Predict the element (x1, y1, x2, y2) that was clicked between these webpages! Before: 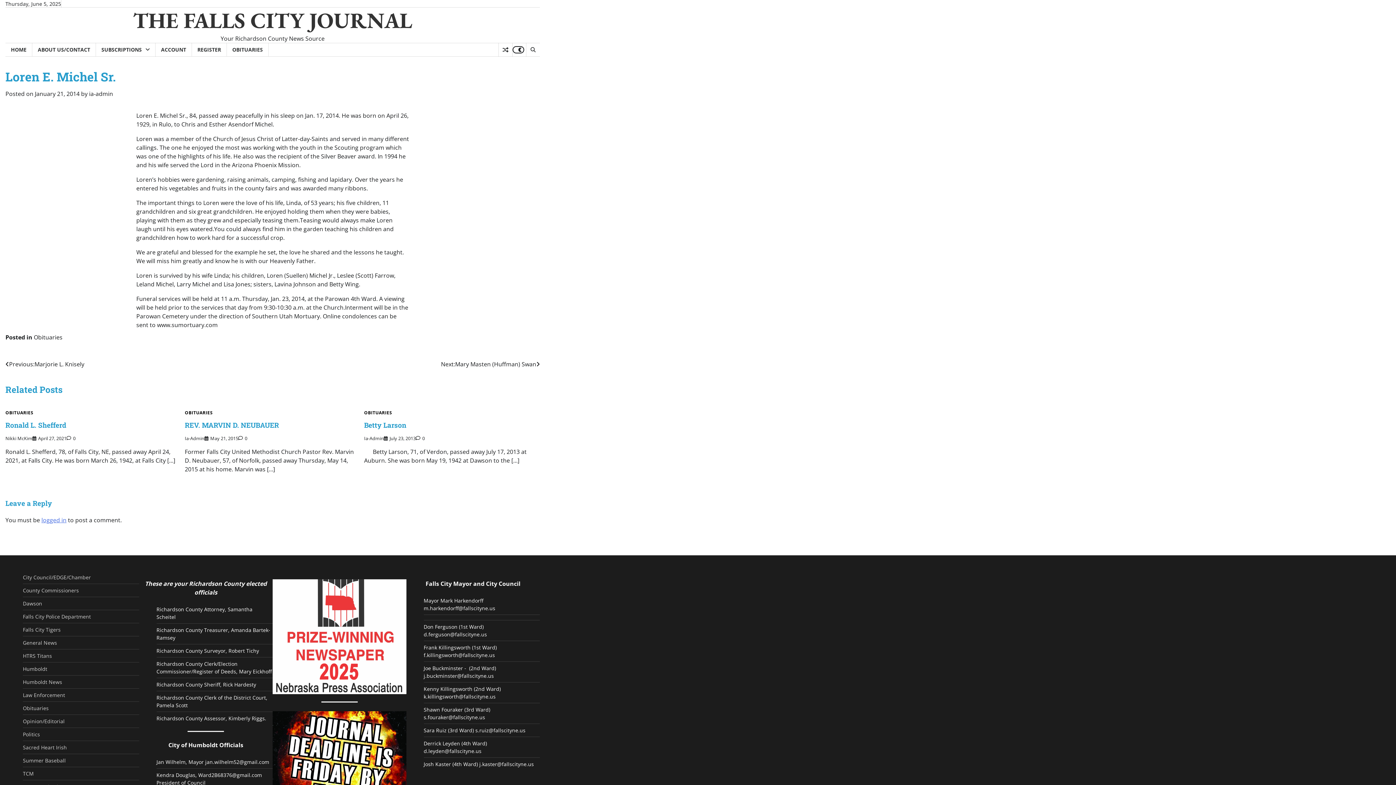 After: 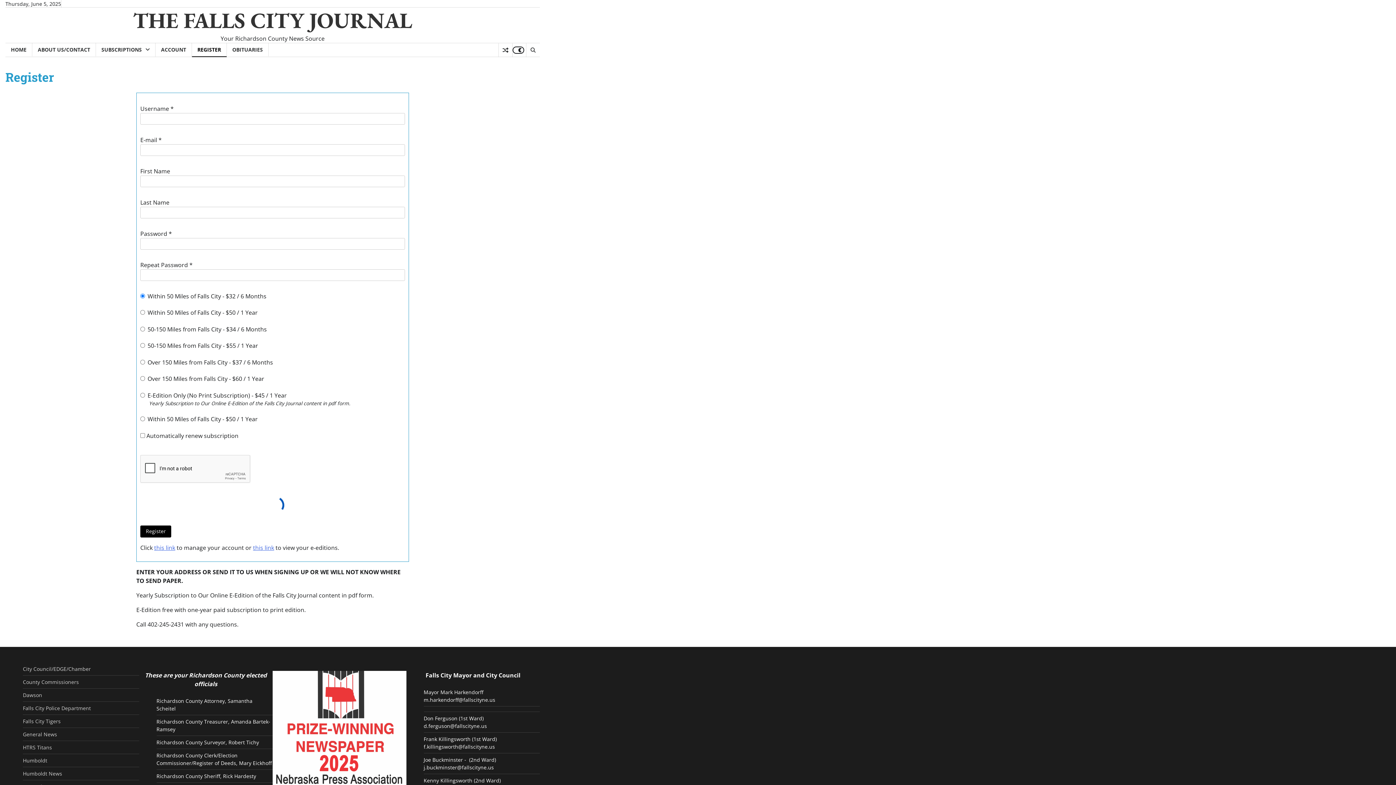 Action: label: REGISTER bbox: (192, 42, 226, 56)